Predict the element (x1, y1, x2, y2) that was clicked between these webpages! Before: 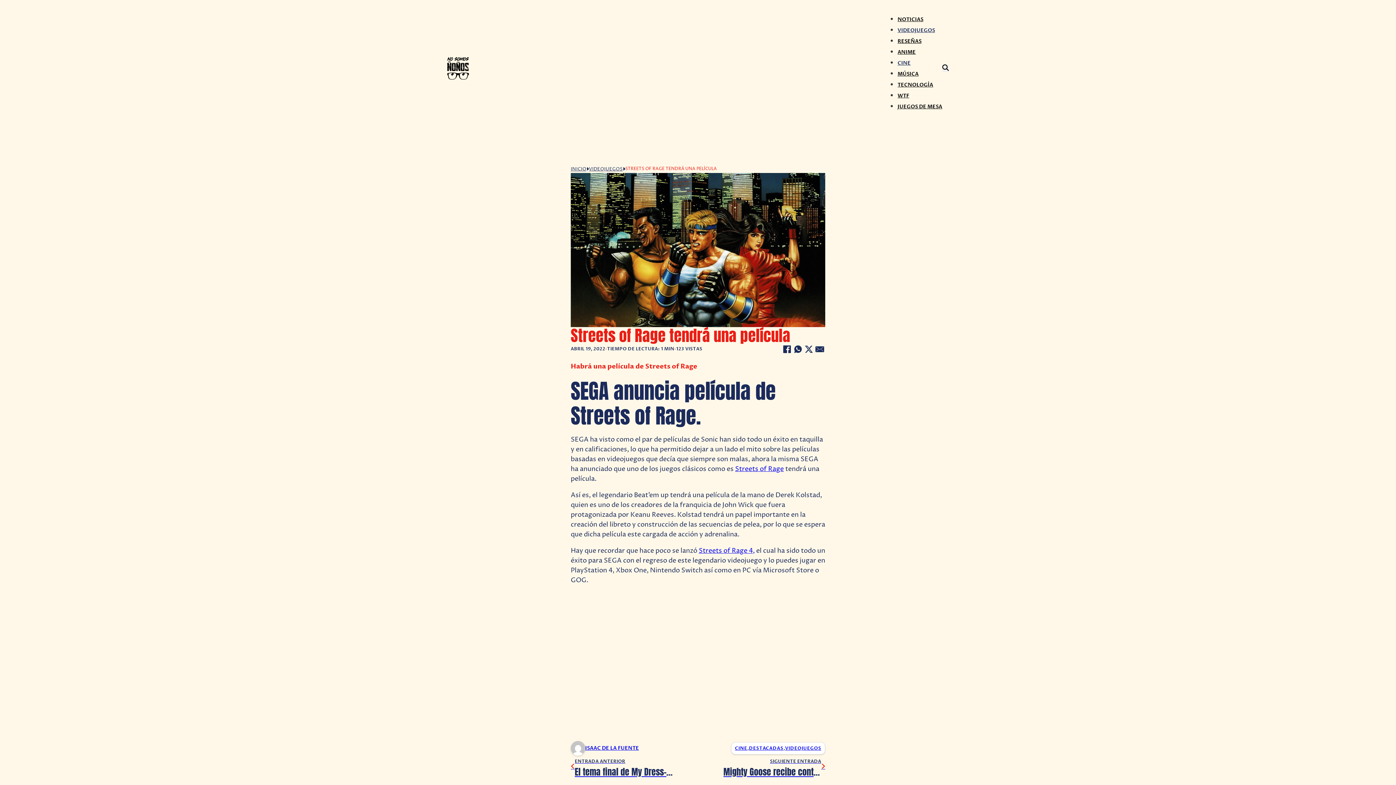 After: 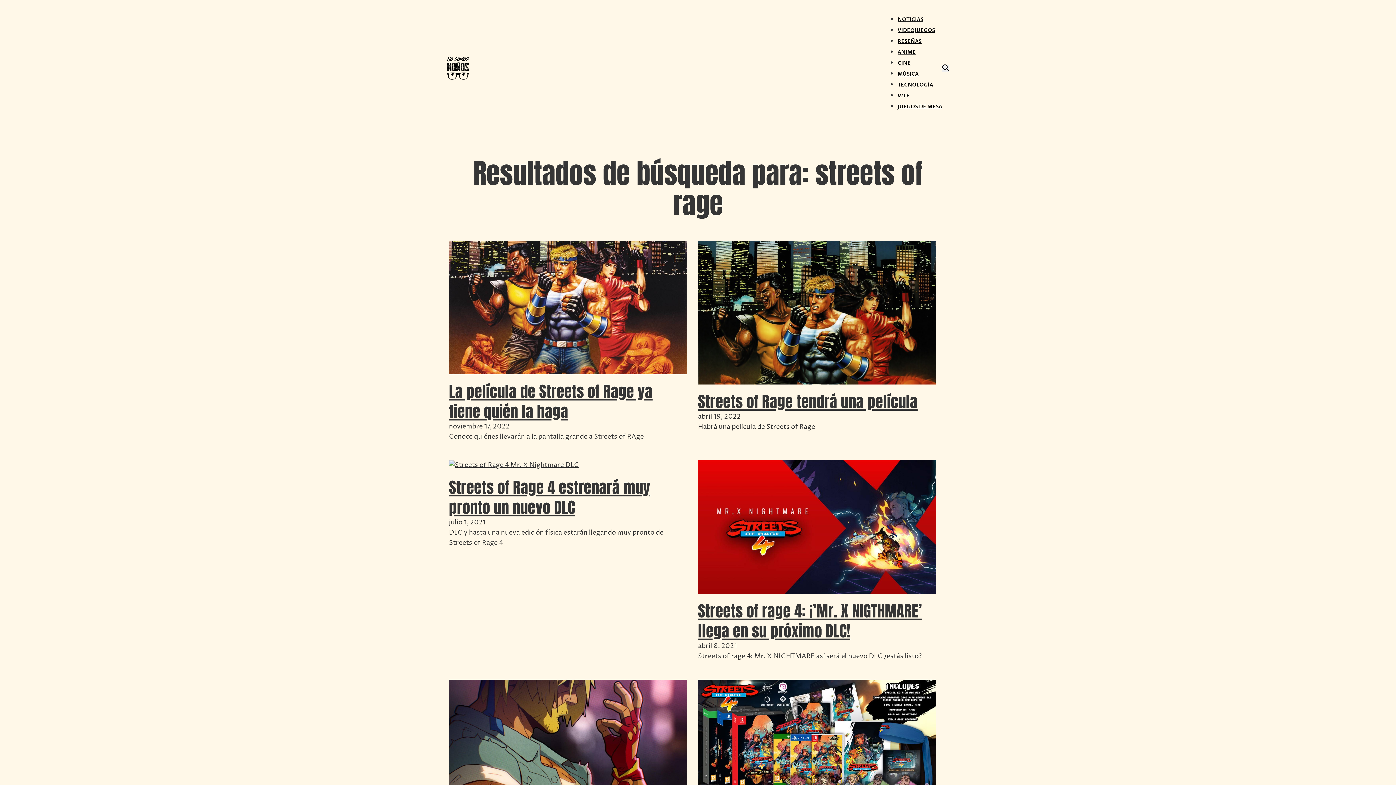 Action: label: Streets of Rage bbox: (735, 464, 784, 473)